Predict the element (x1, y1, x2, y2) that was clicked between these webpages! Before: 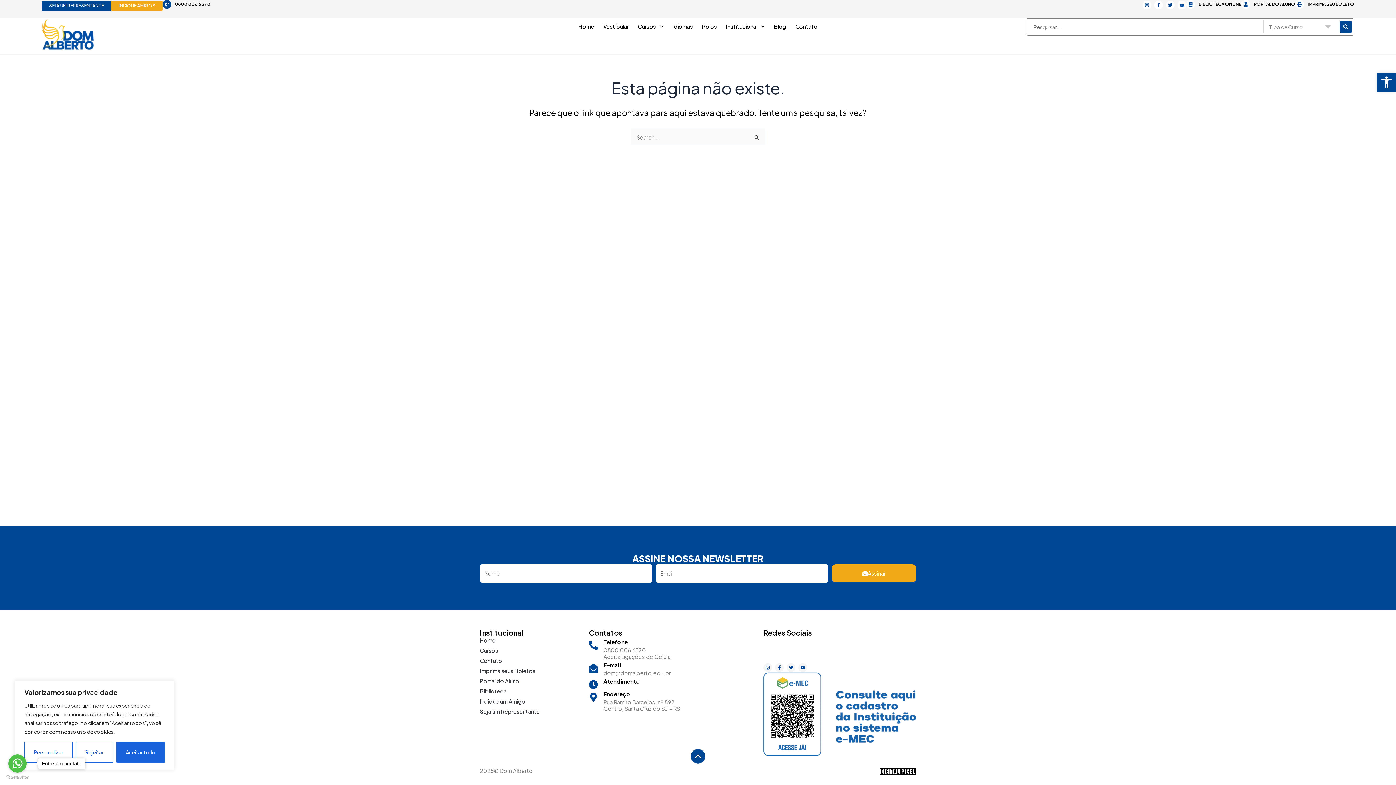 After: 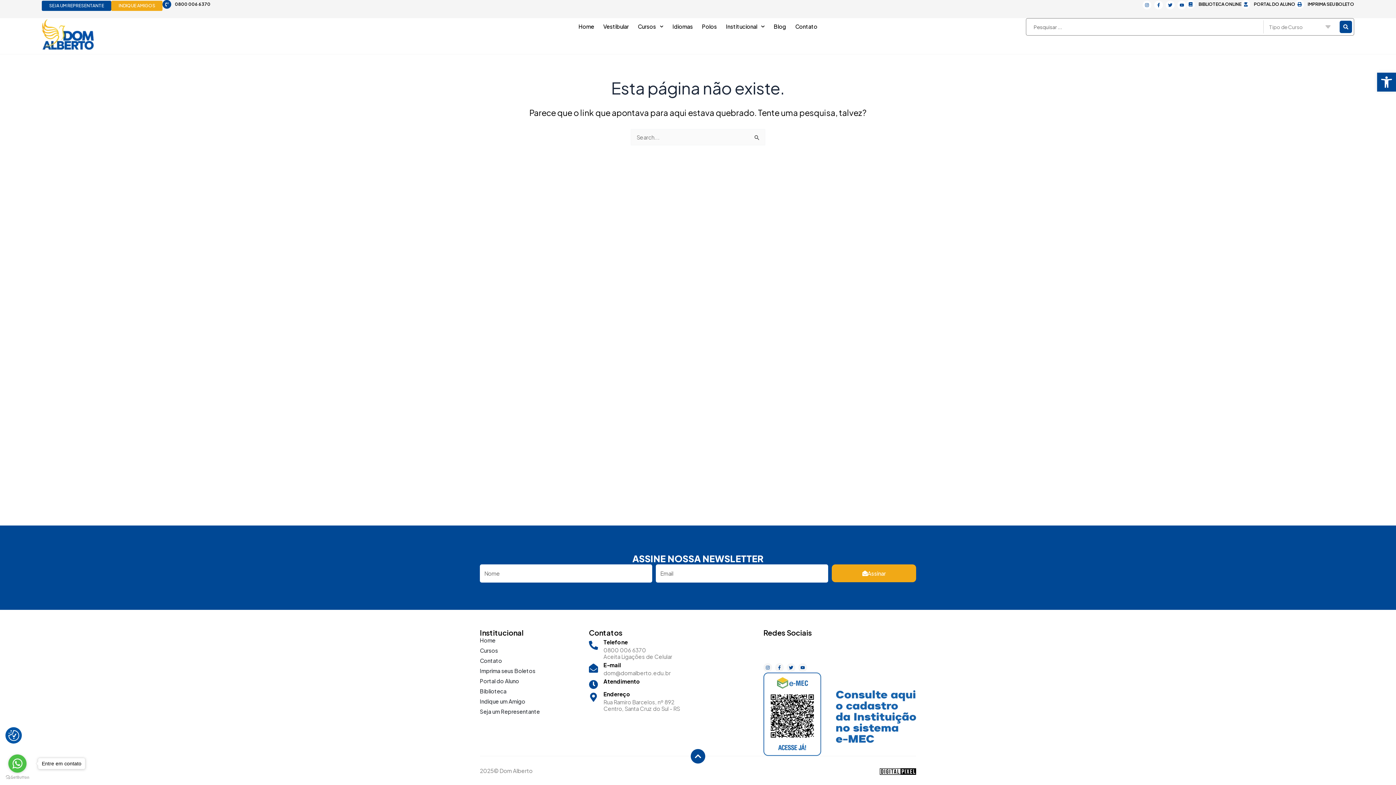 Action: label: Rejeitar bbox: (75, 742, 113, 763)